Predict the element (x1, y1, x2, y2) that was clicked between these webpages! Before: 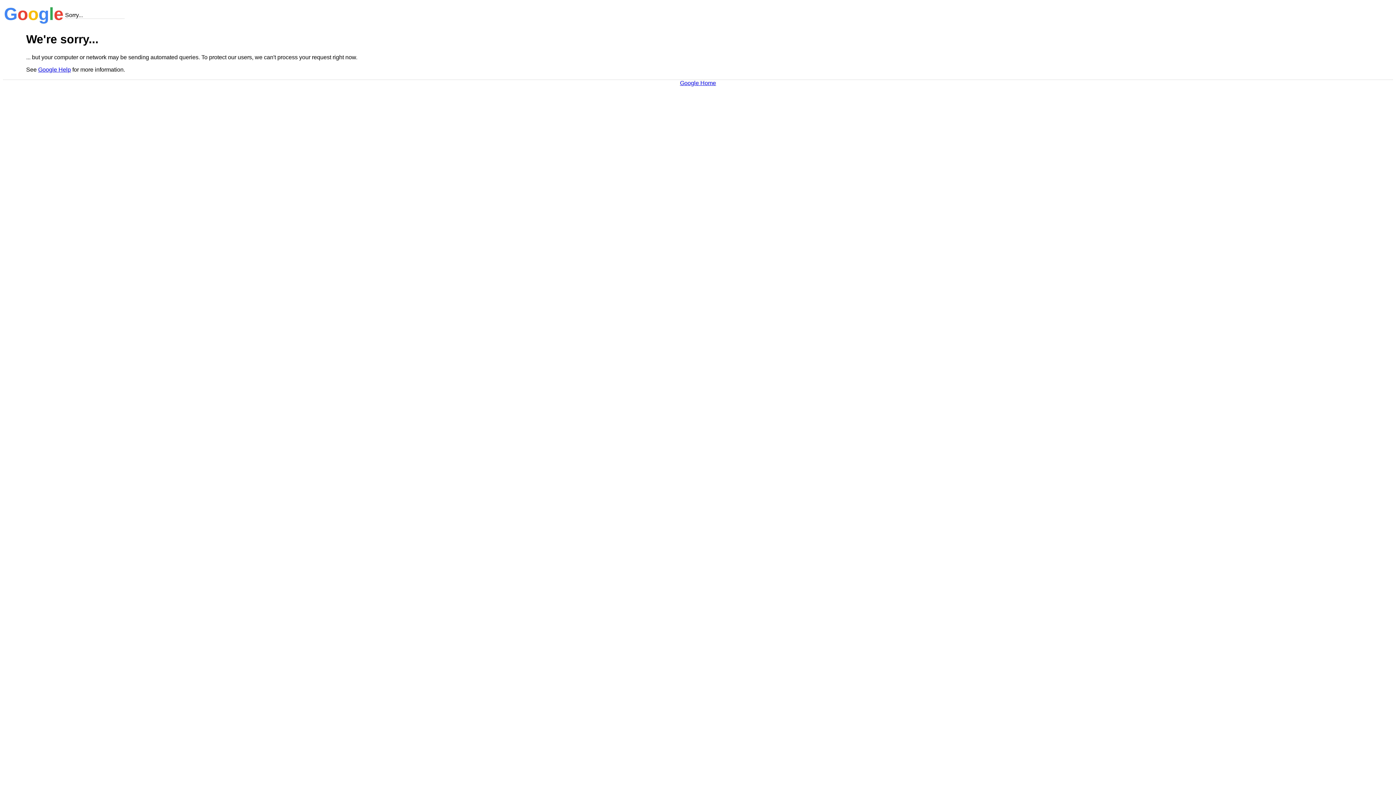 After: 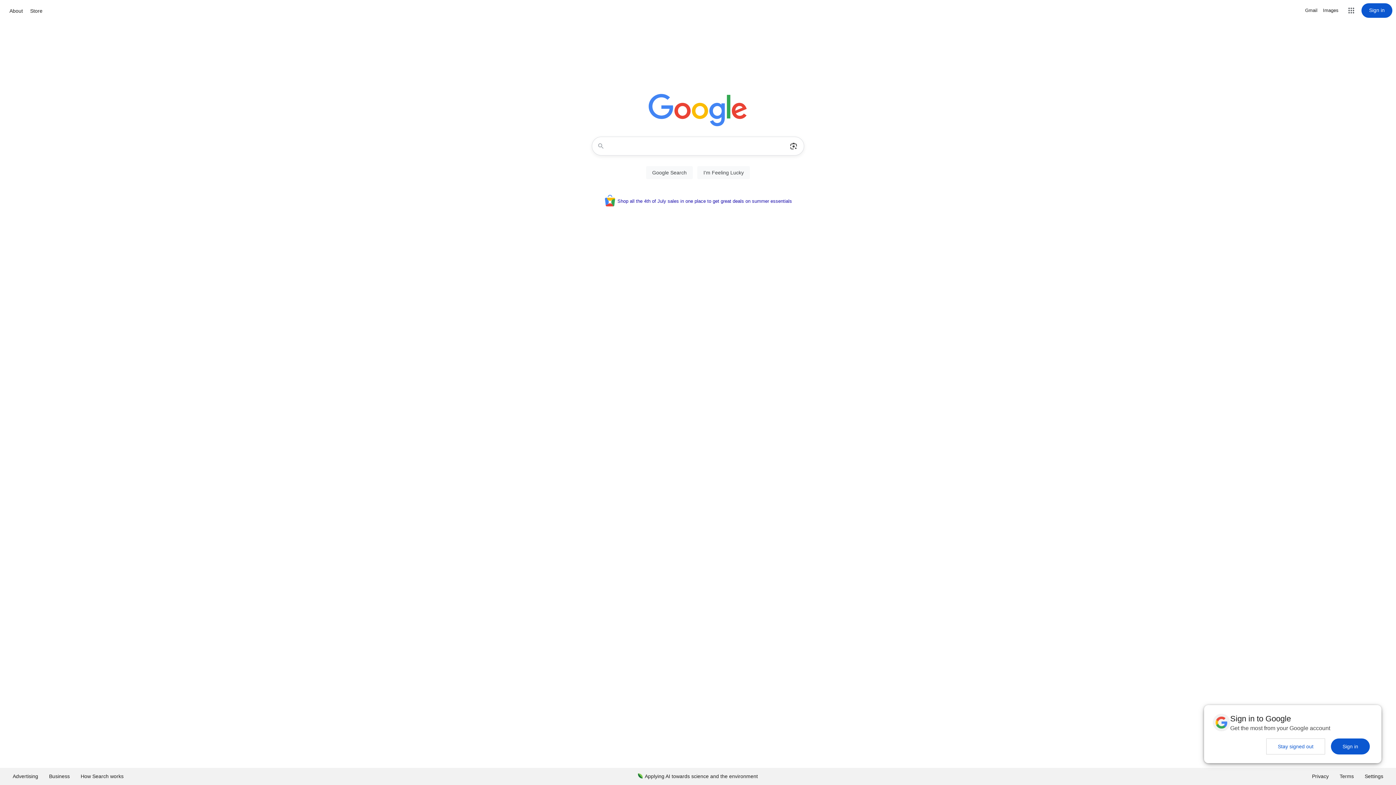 Action: label: Google Home bbox: (680, 79, 716, 86)